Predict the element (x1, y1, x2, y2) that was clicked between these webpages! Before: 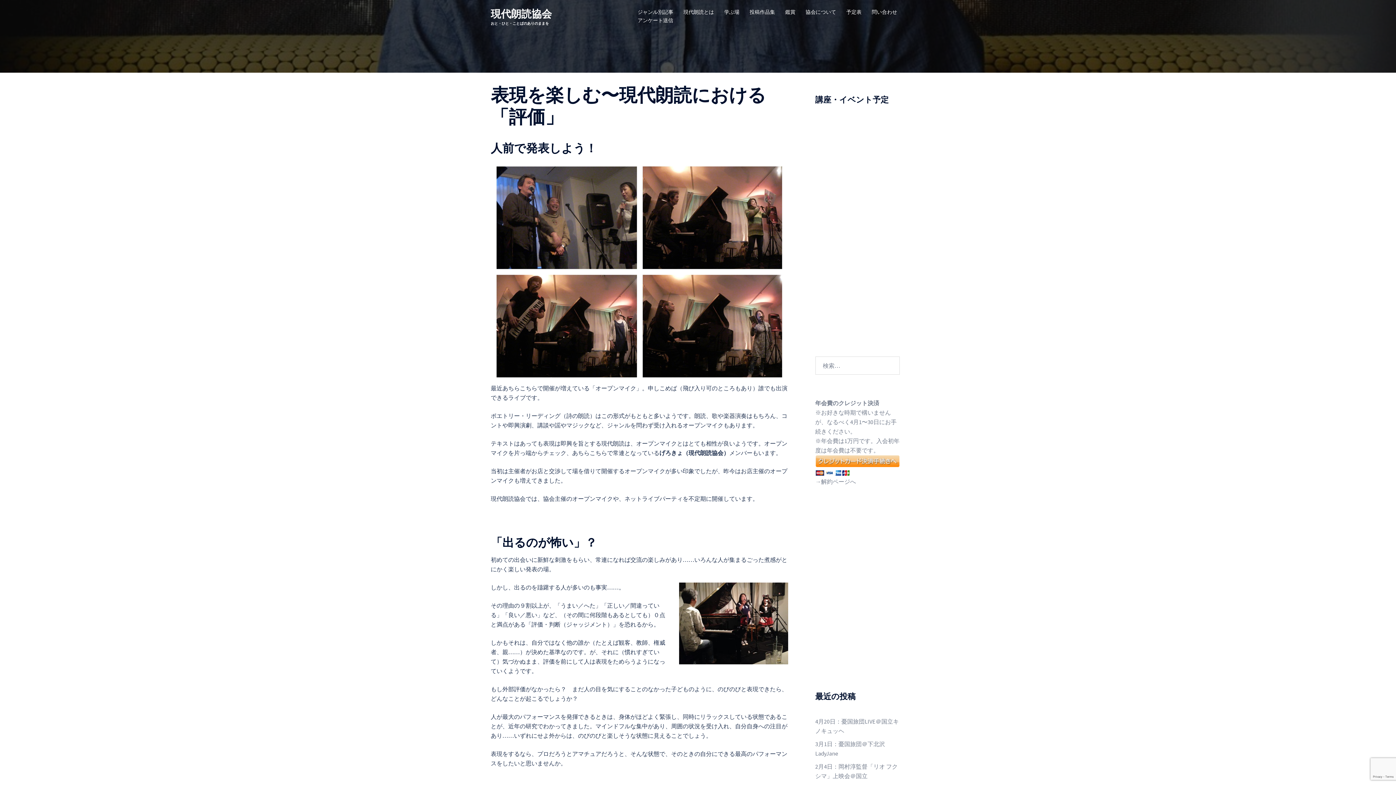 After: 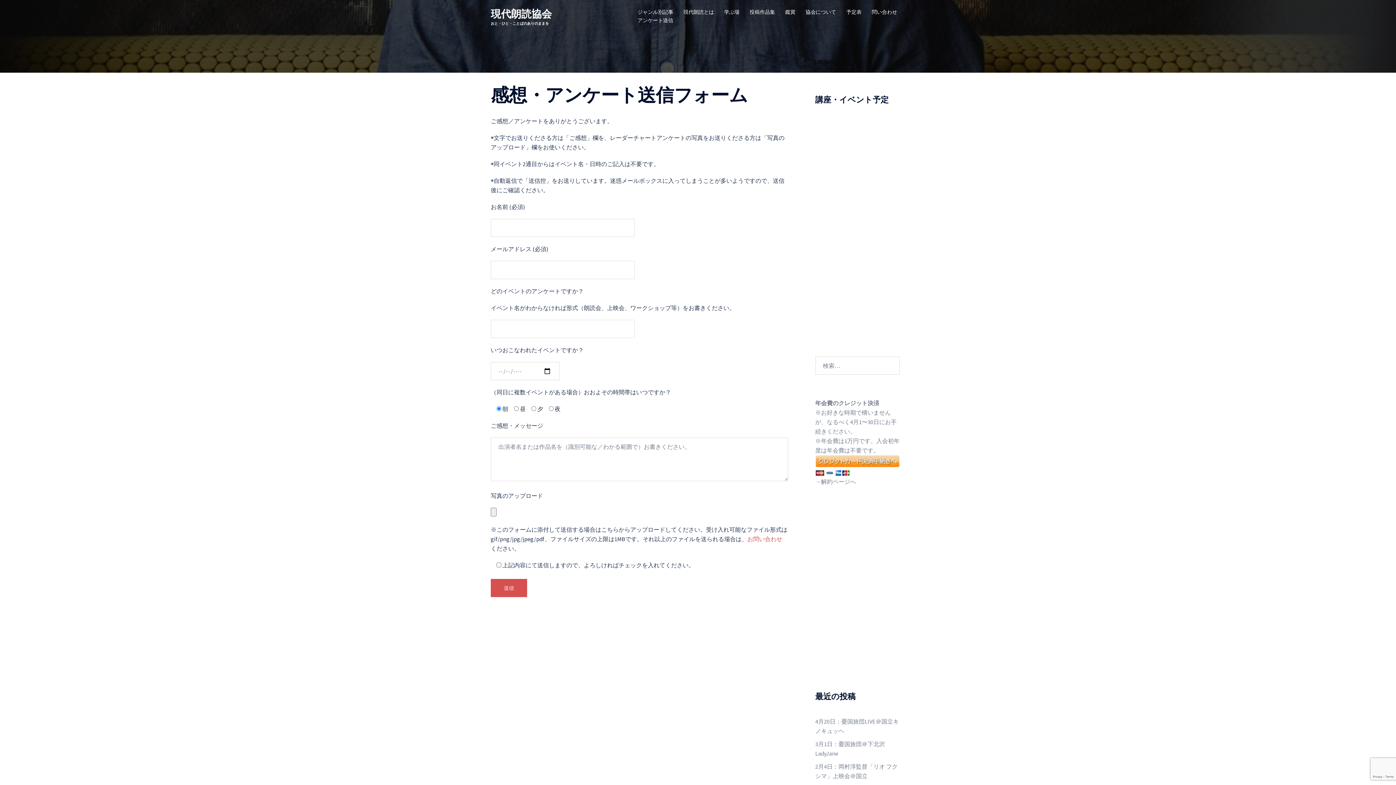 Action: bbox: (637, 16, 673, 24) label: アンケート送信